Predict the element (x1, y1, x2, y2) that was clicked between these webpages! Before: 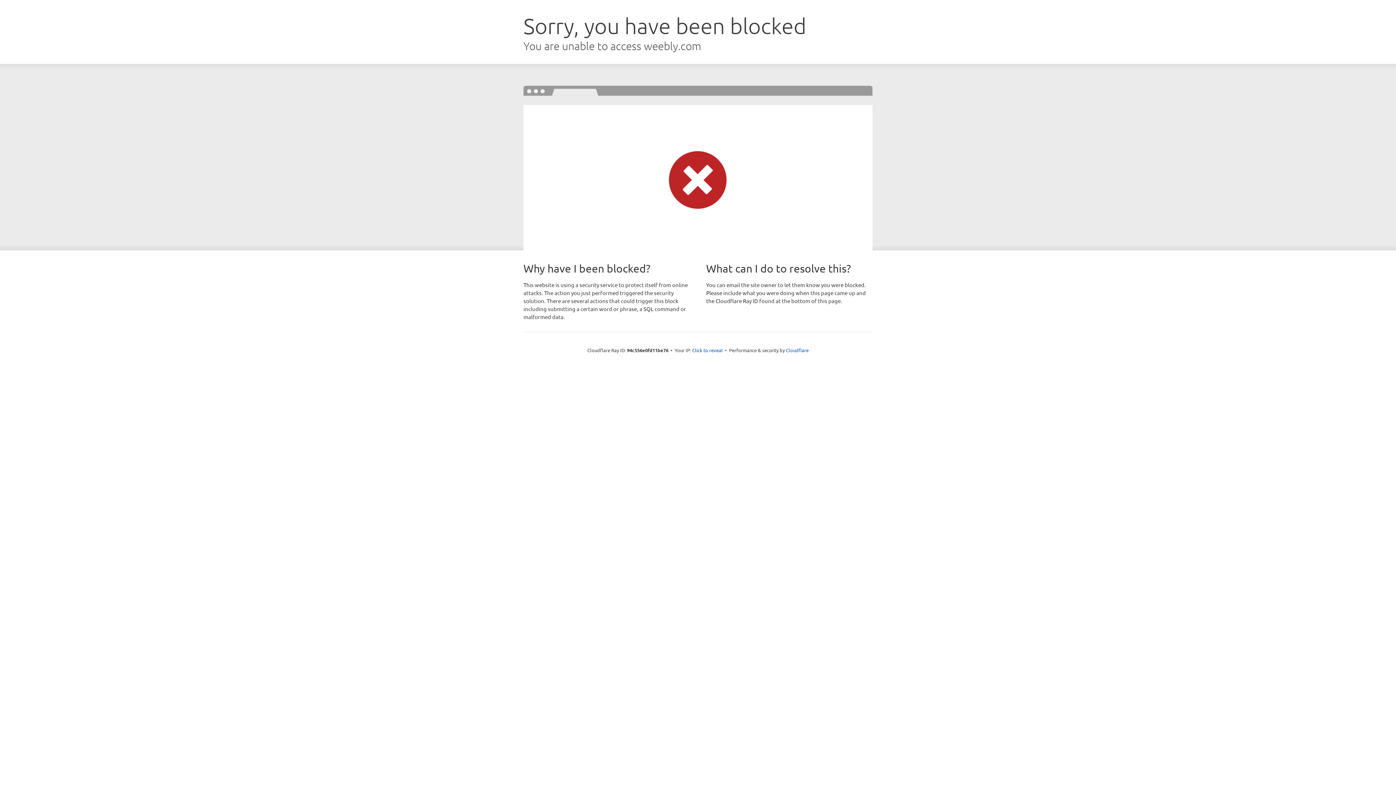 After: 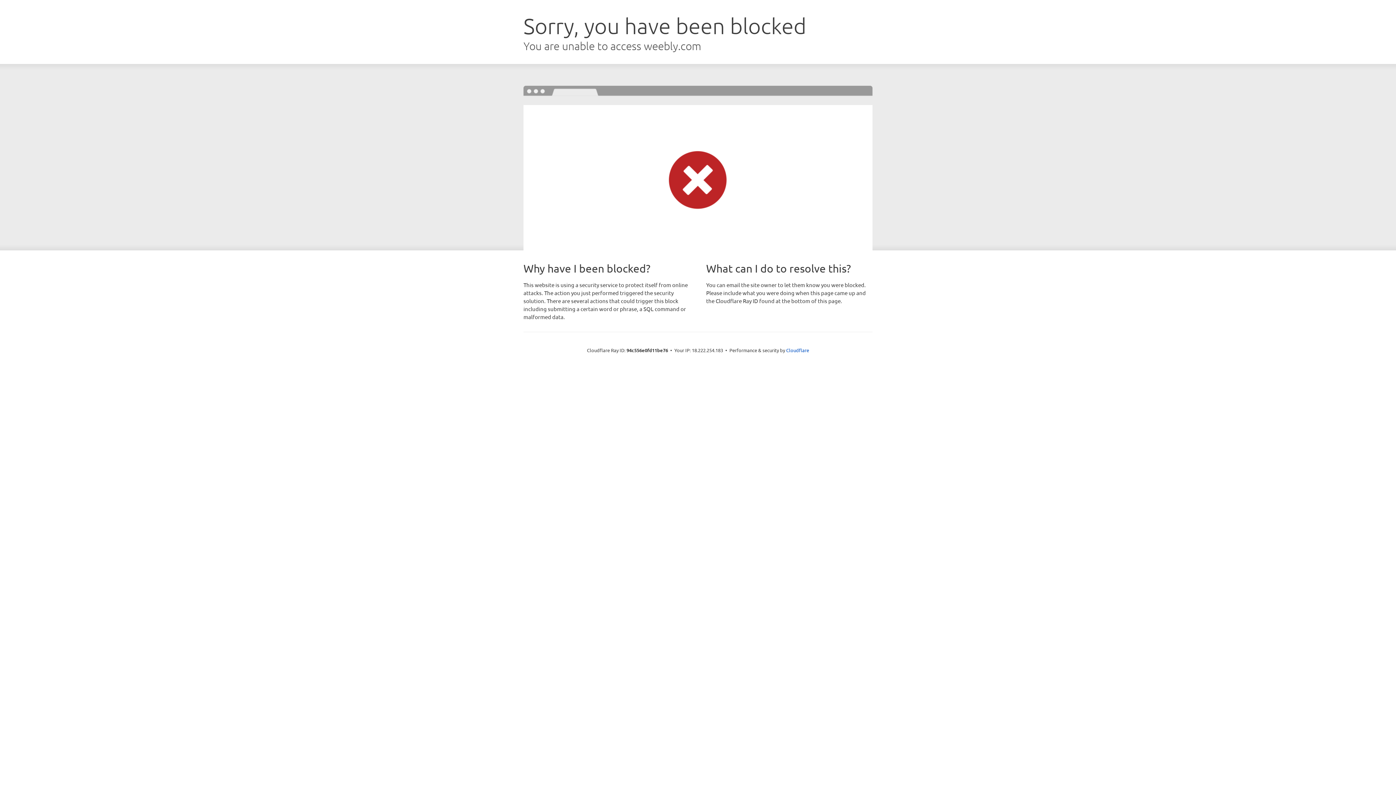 Action: bbox: (692, 346, 722, 353) label: Click to reveal